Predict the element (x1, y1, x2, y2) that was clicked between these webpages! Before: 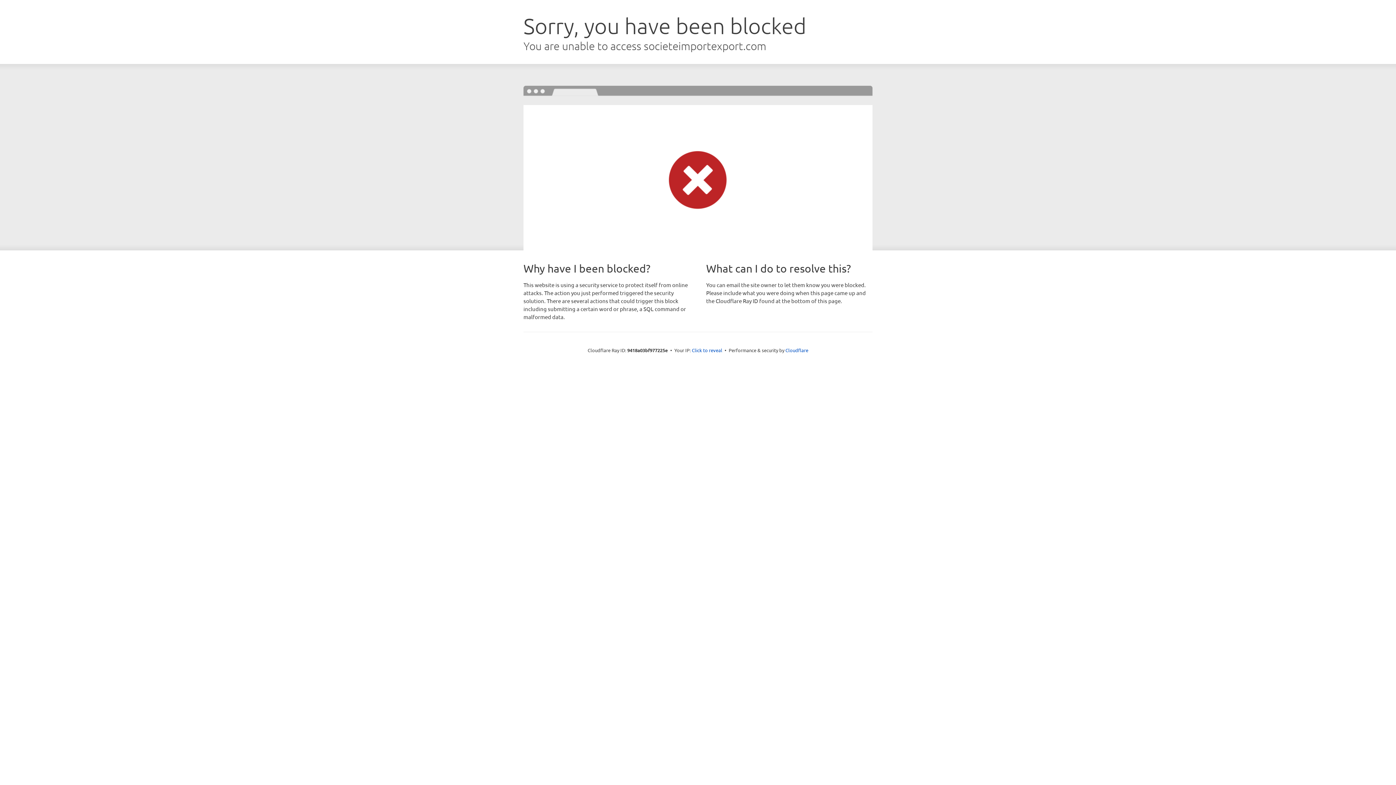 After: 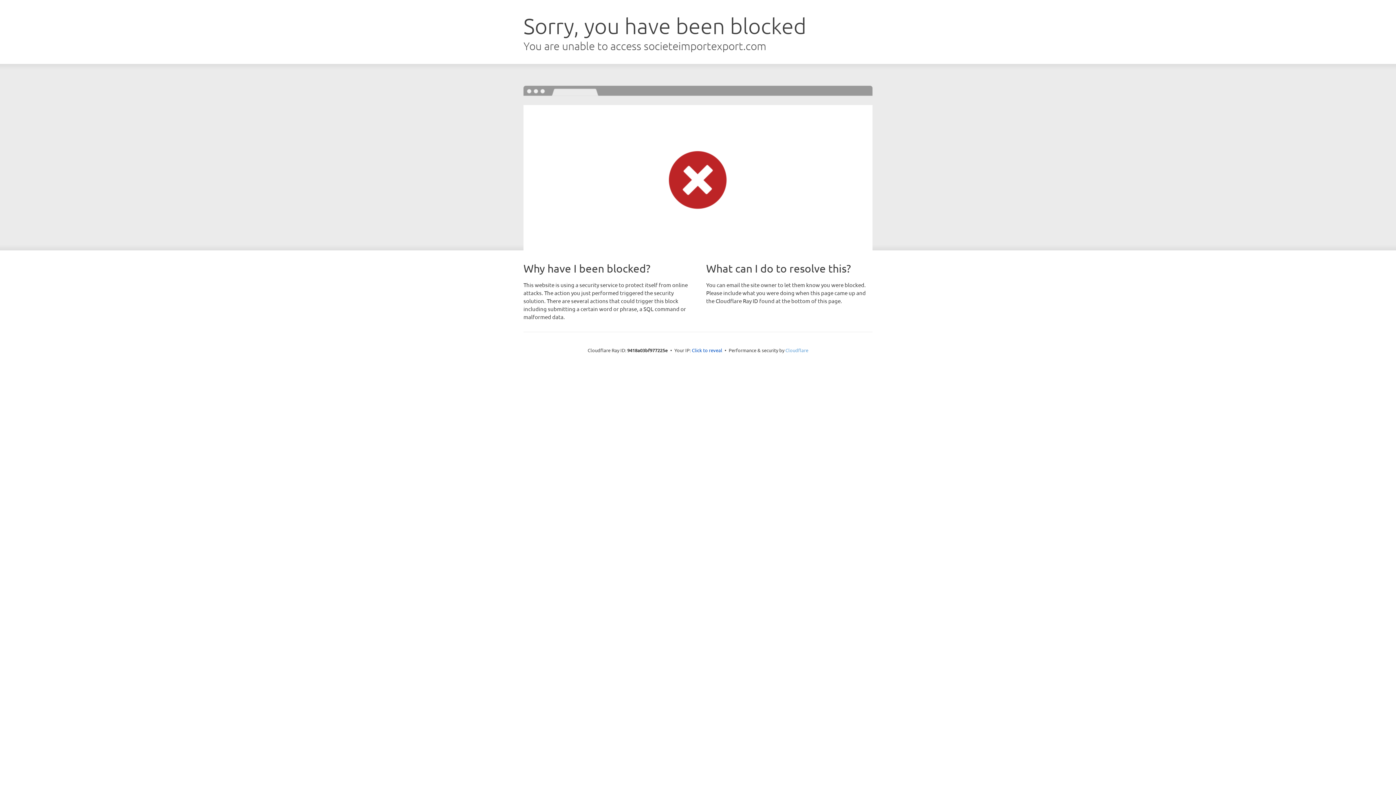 Action: bbox: (785, 347, 808, 353) label: Cloudflare